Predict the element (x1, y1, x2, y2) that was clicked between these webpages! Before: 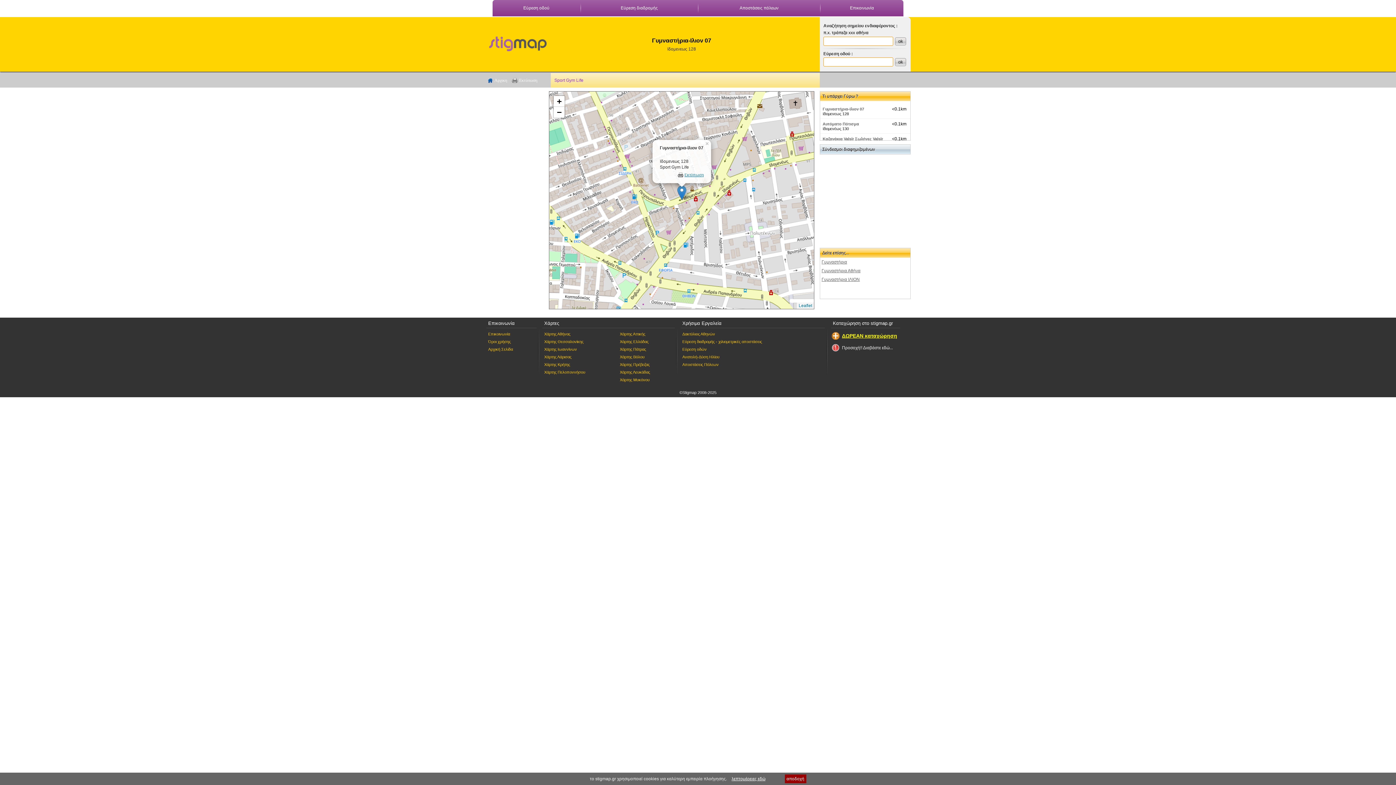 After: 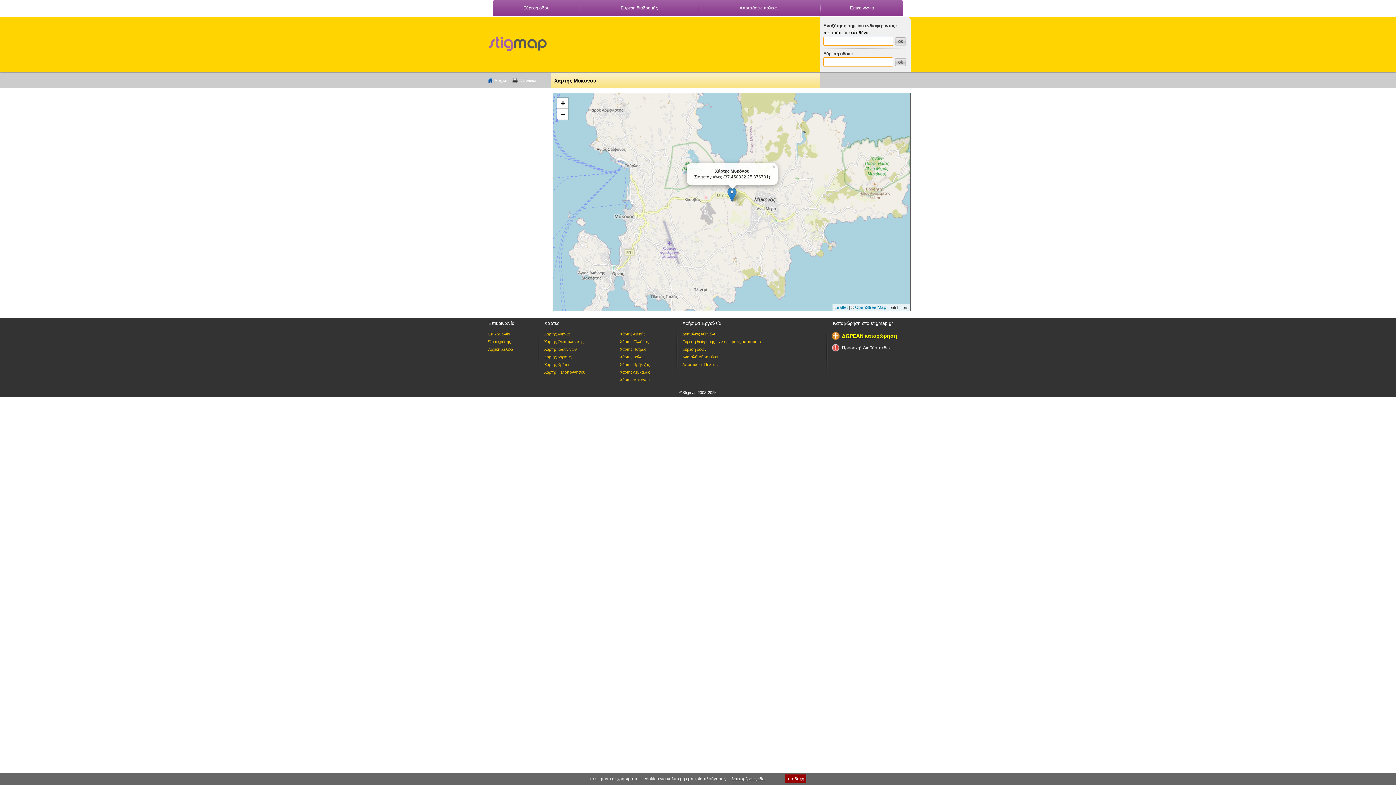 Action: label: Χάρτης Μυκόνου bbox: (618, 377, 674, 382)